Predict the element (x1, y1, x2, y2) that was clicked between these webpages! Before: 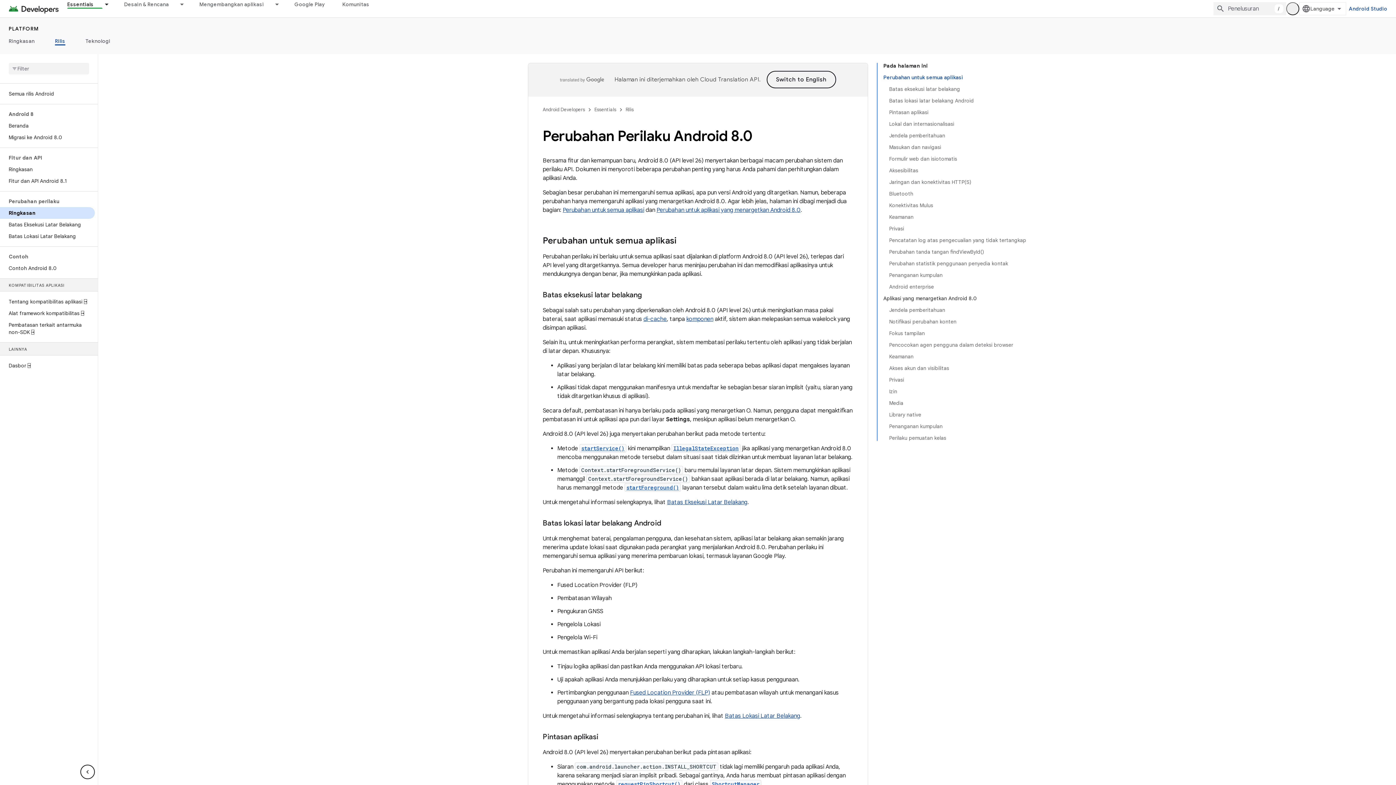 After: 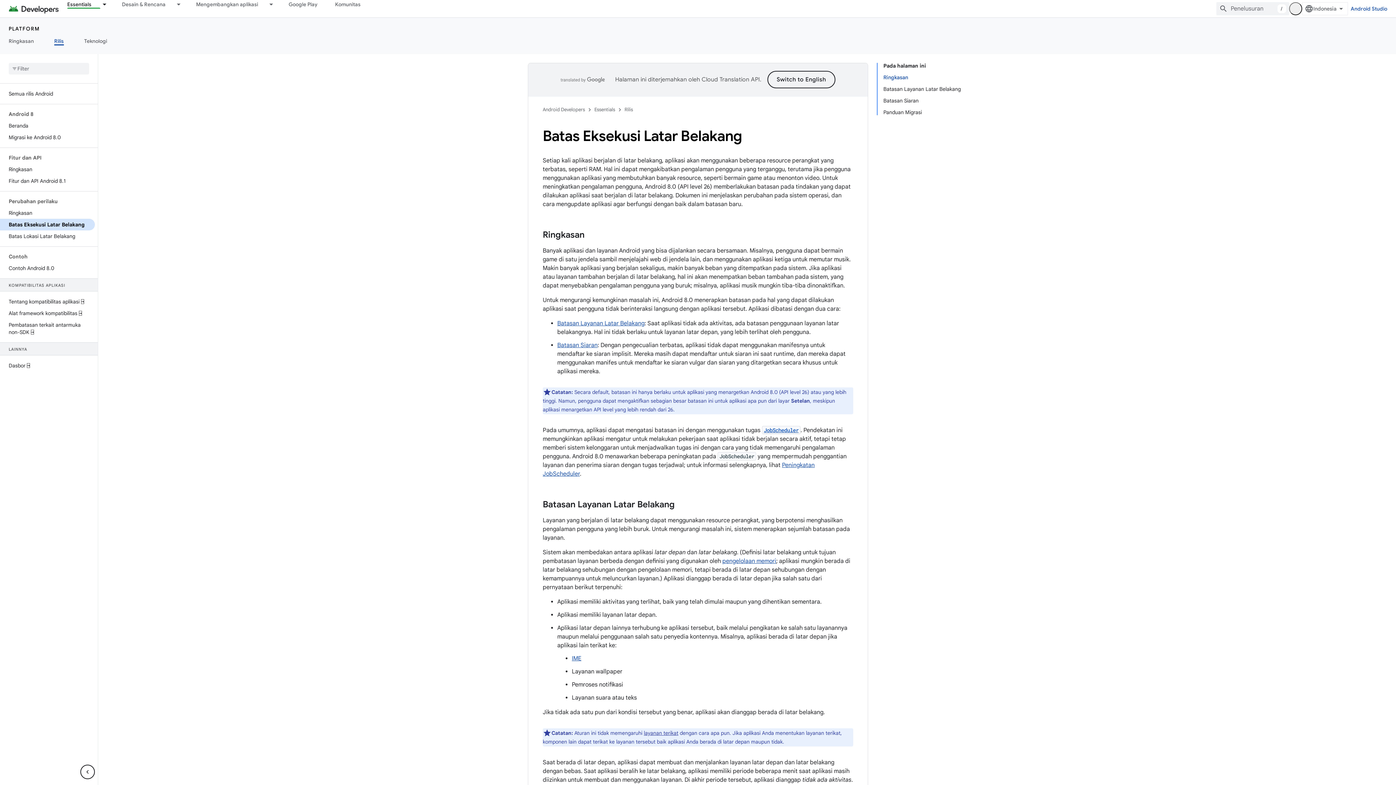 Action: label: Batas Eksekusi Latar Belakang bbox: (667, 498, 747, 506)